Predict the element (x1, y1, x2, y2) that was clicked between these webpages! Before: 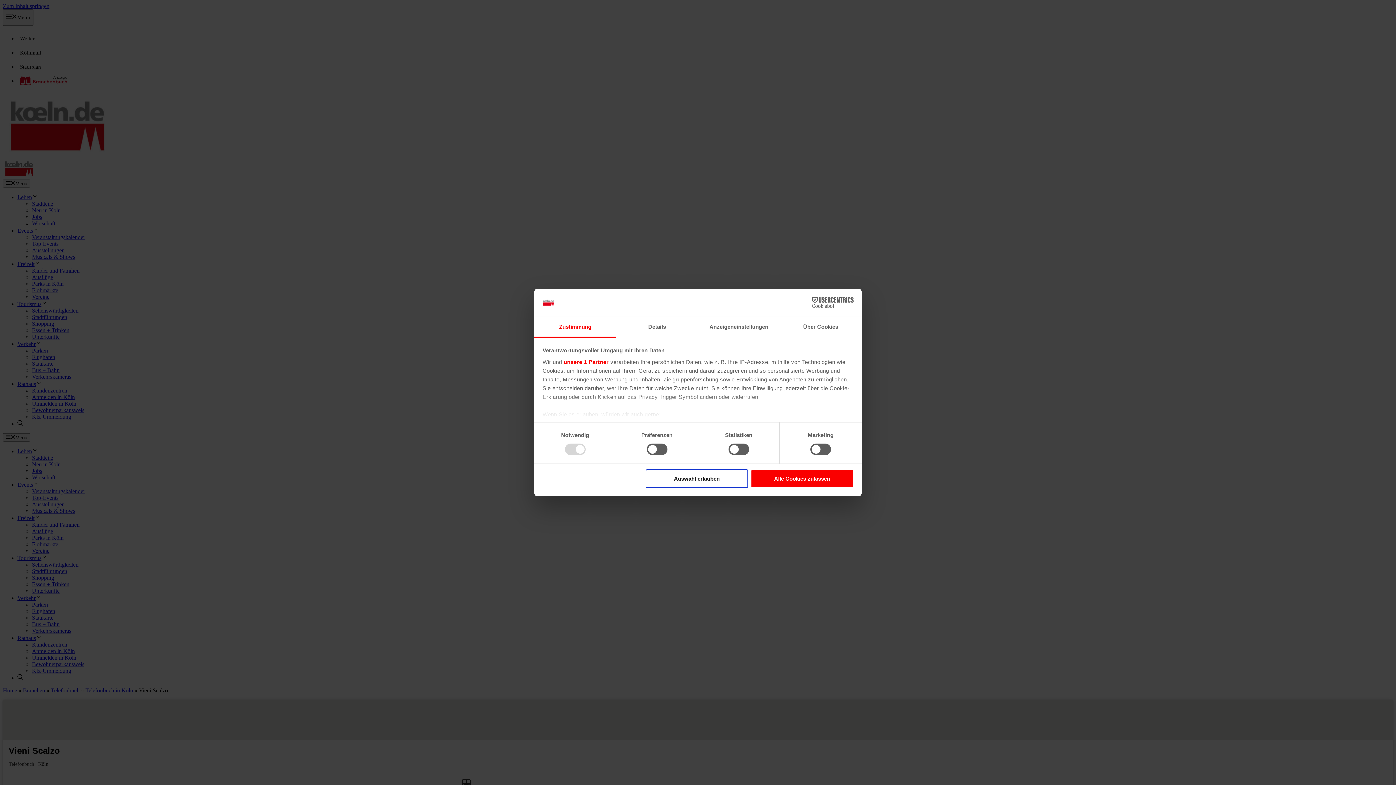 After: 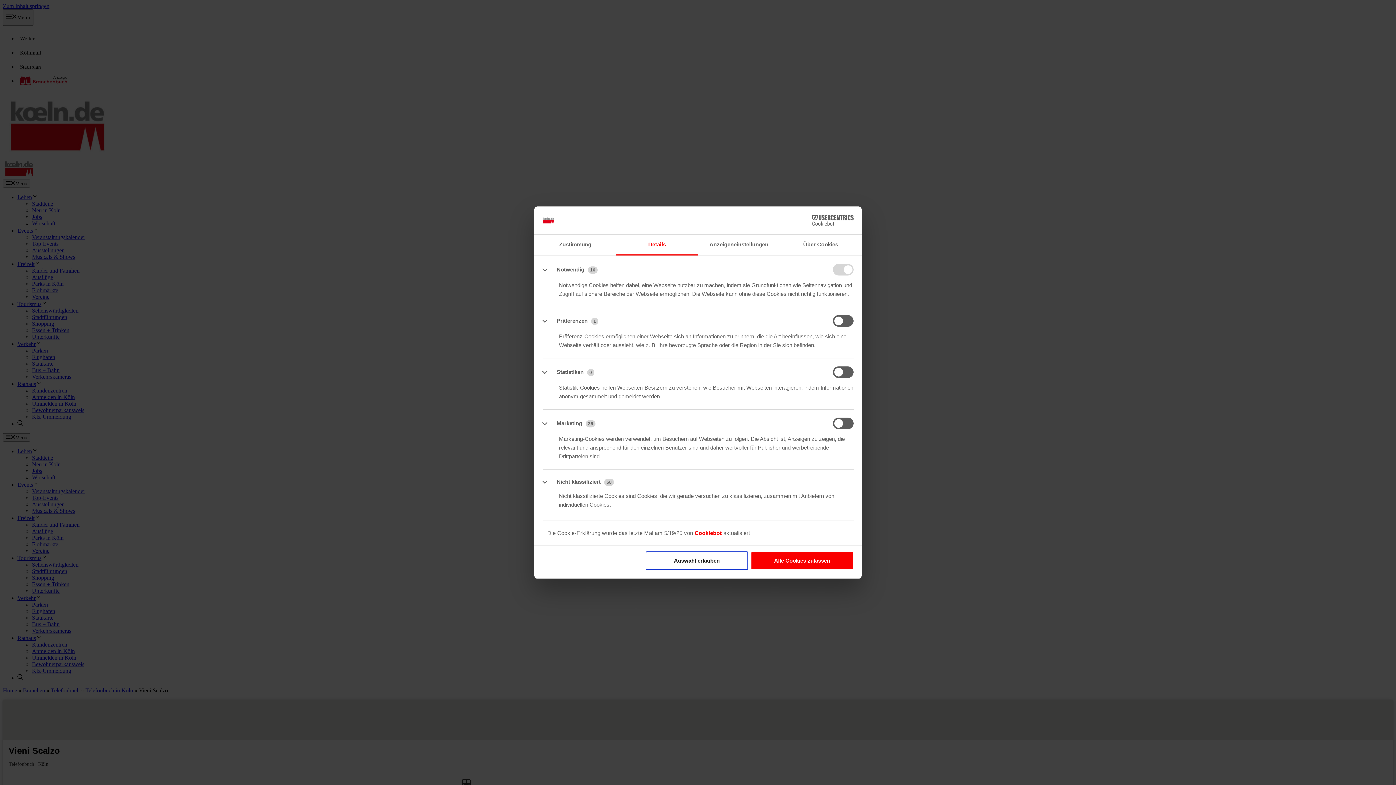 Action: label: Details bbox: (616, 317, 698, 337)